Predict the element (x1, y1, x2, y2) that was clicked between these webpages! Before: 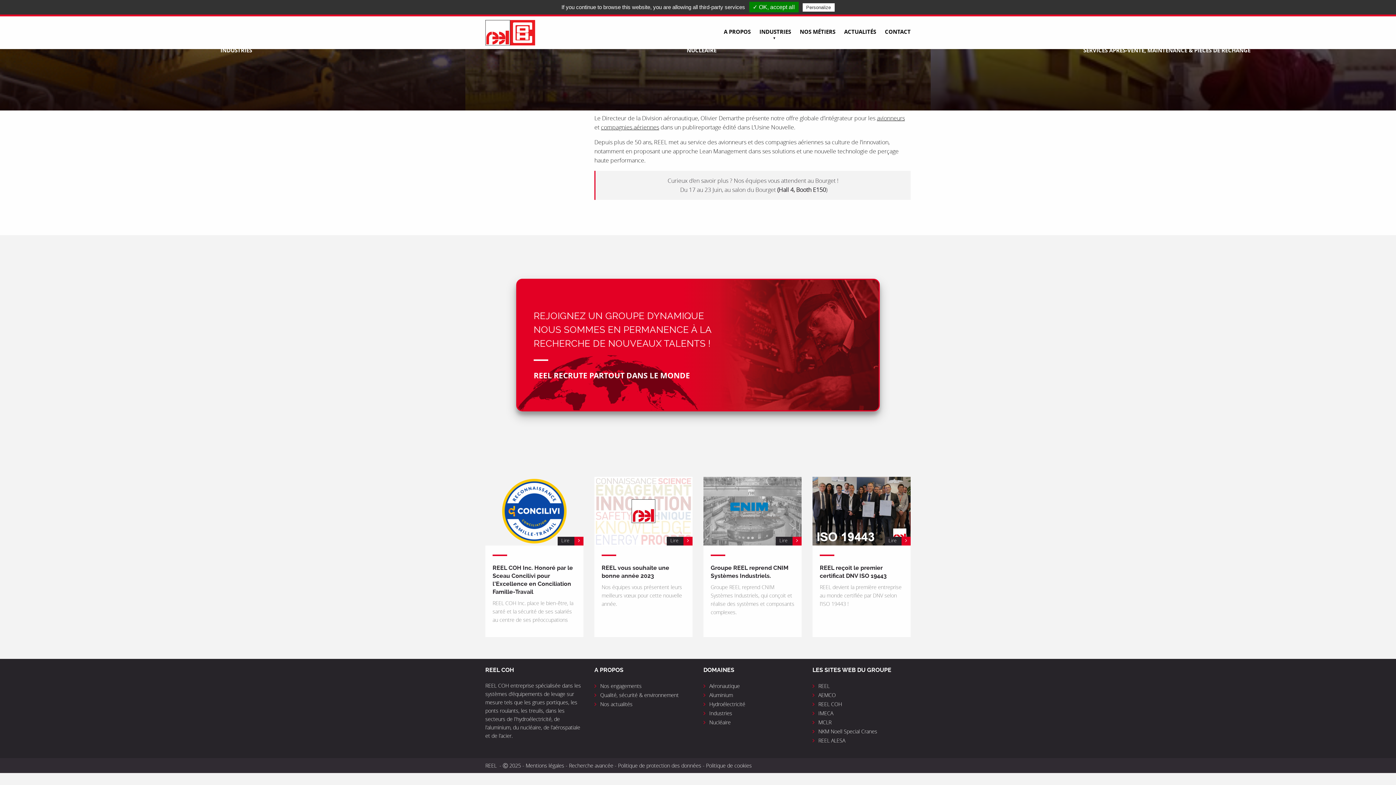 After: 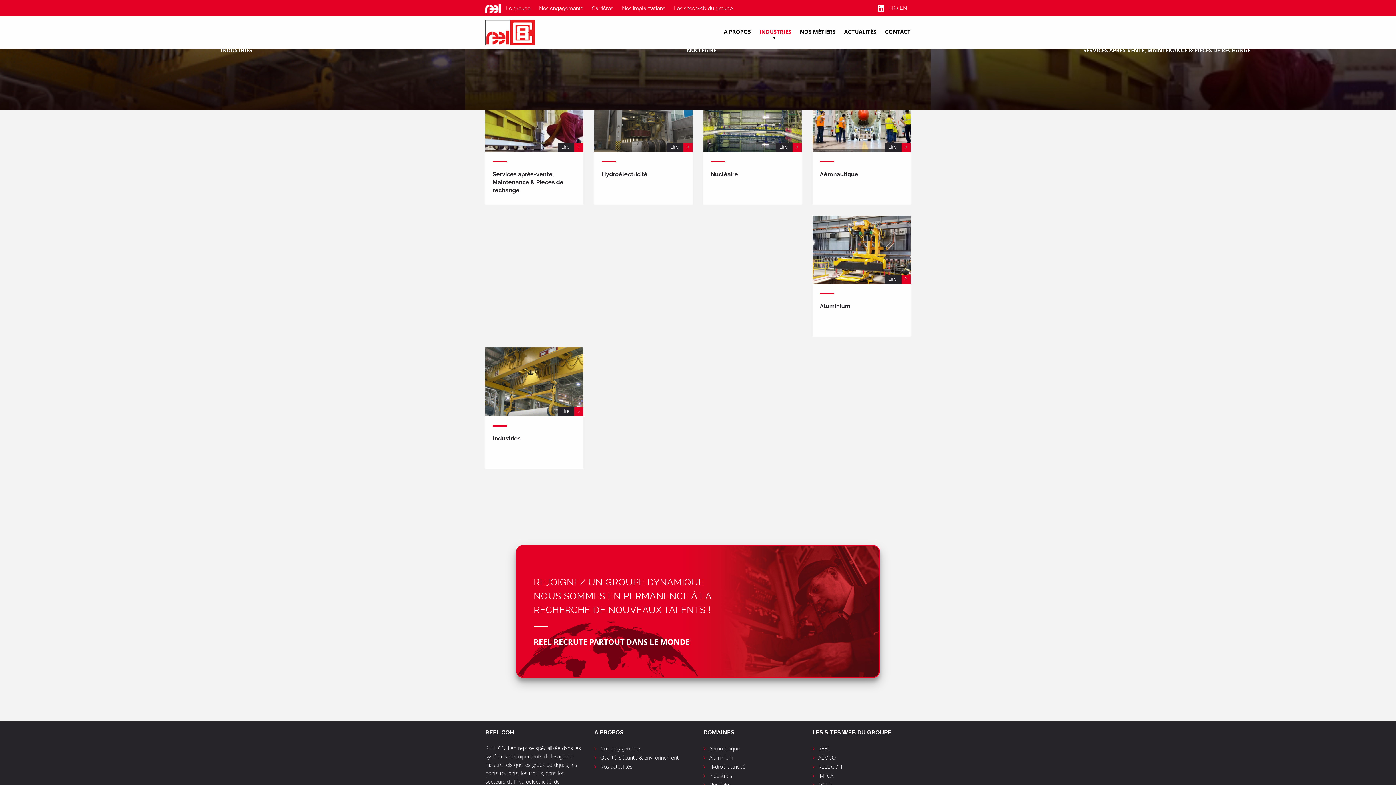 Action: label: INDUSTRIES bbox: (759, 28, 791, 35)